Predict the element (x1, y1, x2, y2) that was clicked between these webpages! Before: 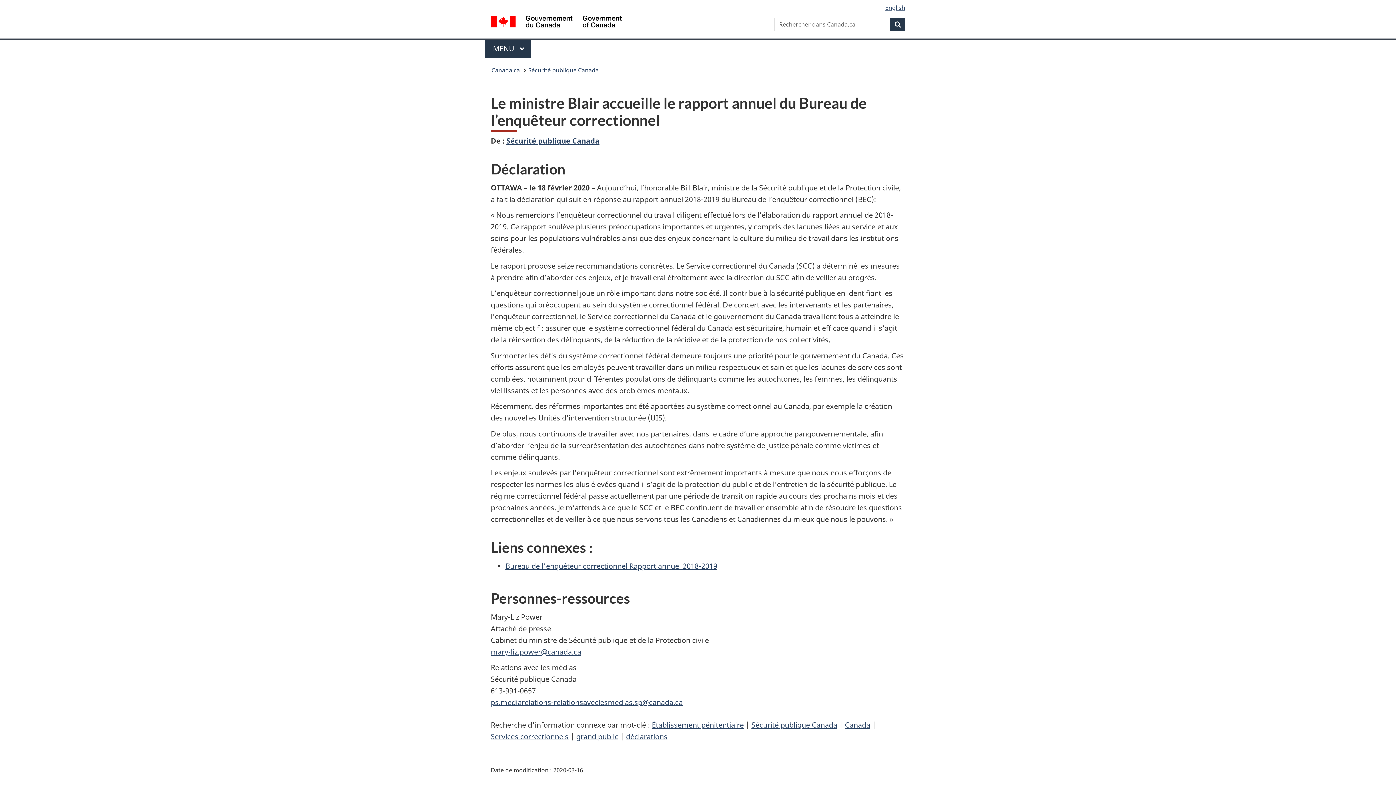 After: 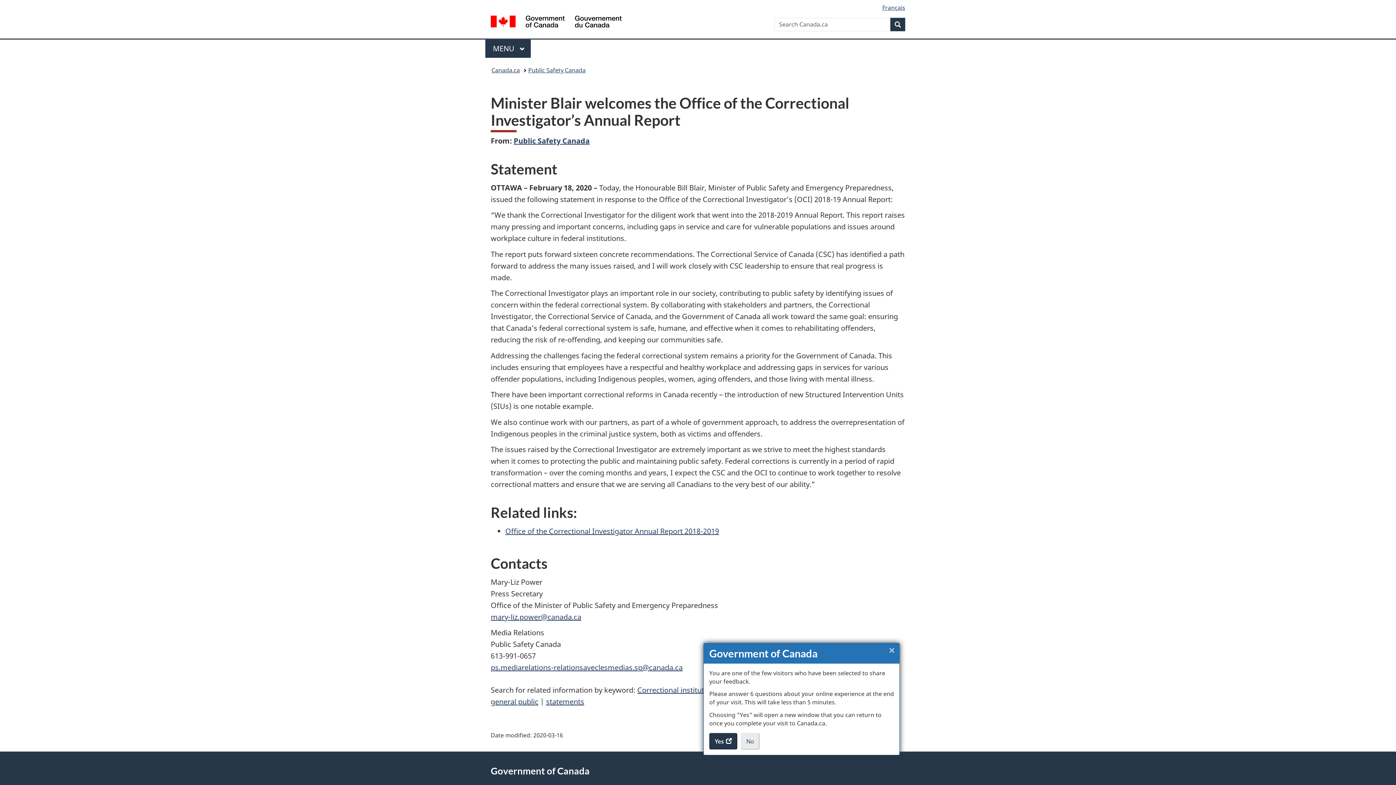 Action: bbox: (885, 3, 905, 11) label: English